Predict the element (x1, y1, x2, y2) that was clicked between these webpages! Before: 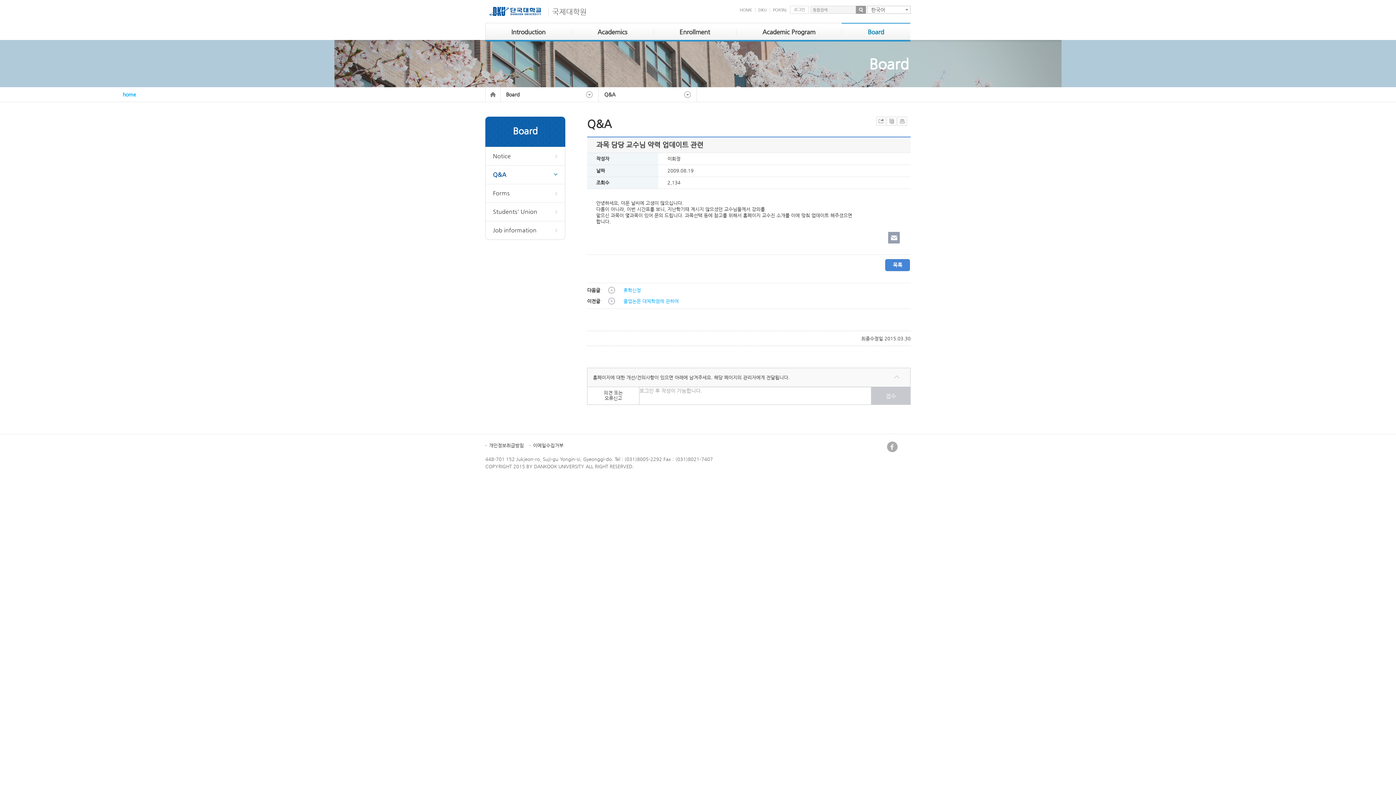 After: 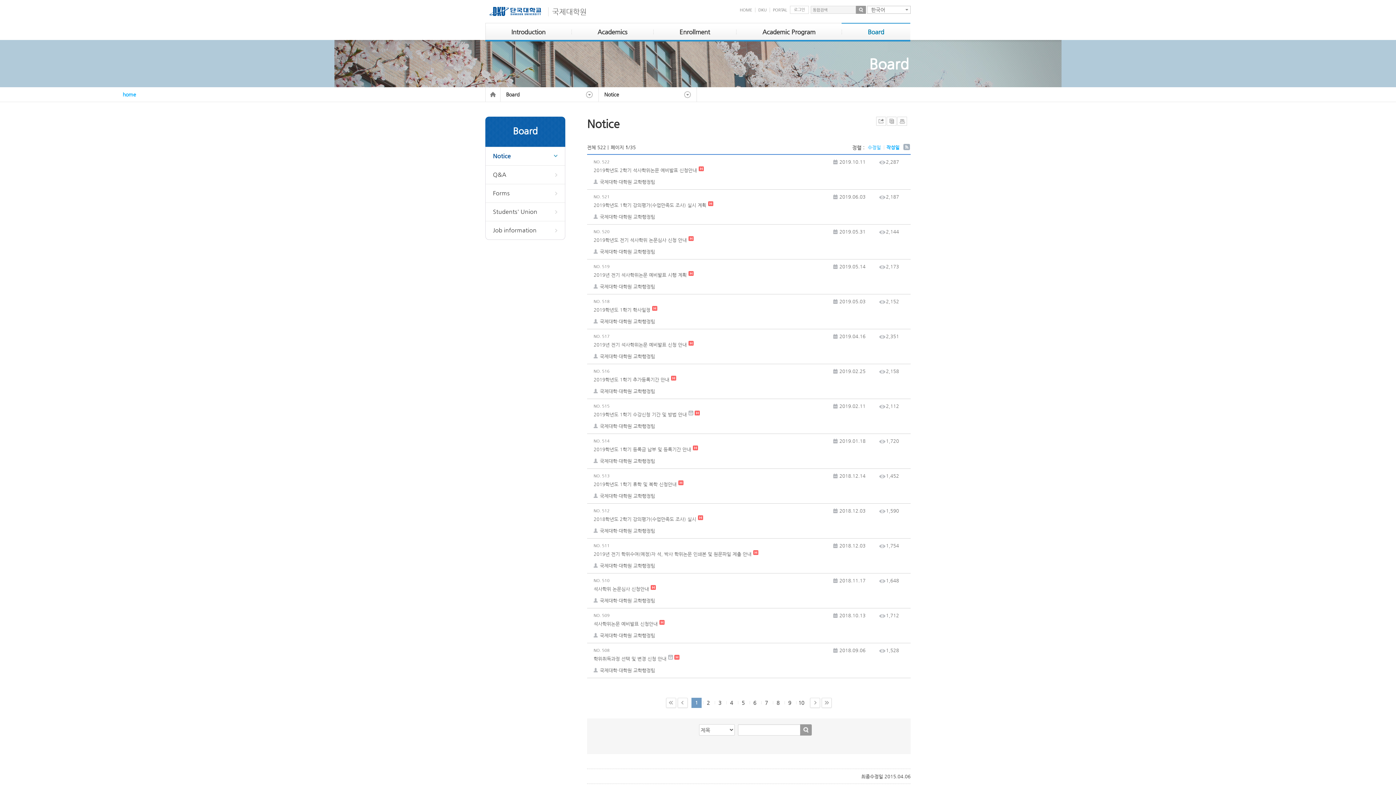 Action: label: Notice bbox: (485, 146, 565, 165)